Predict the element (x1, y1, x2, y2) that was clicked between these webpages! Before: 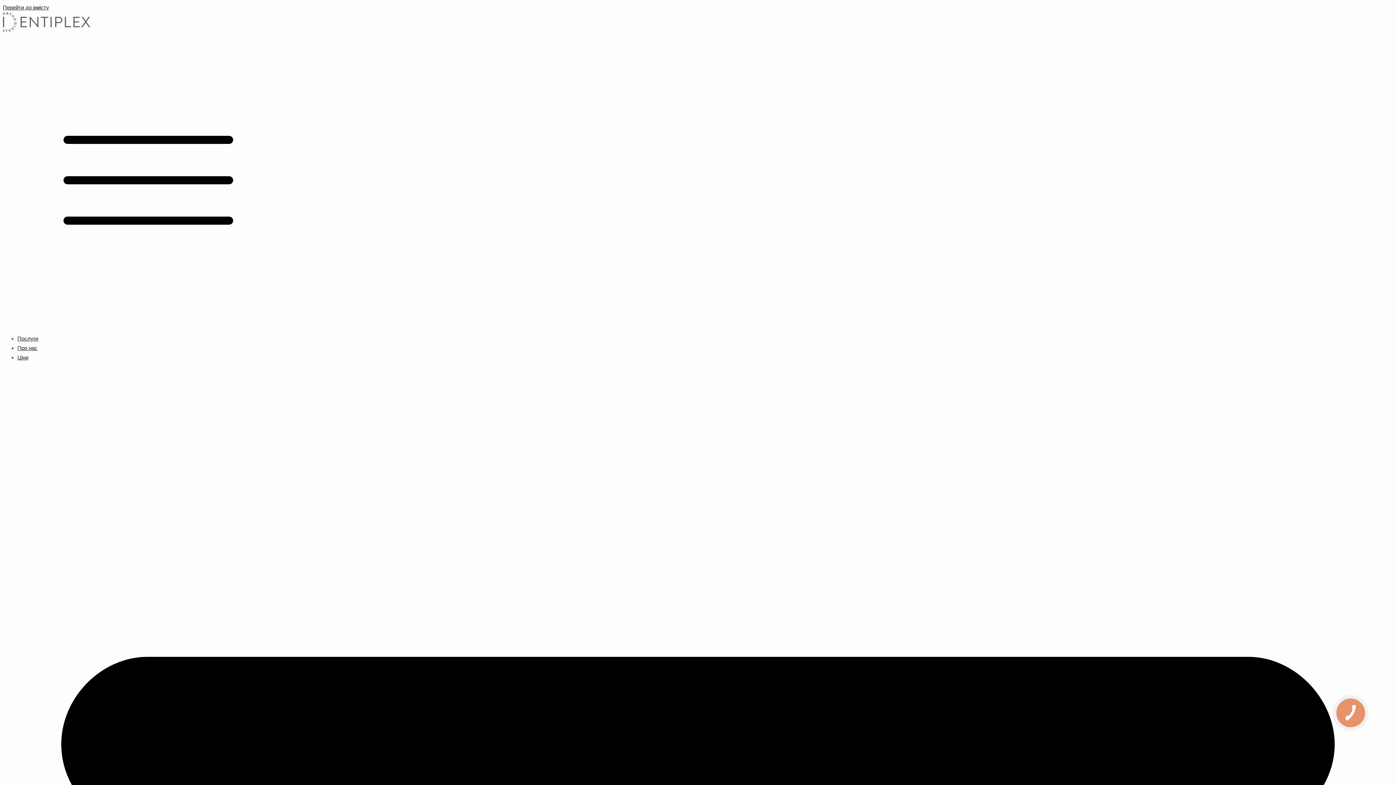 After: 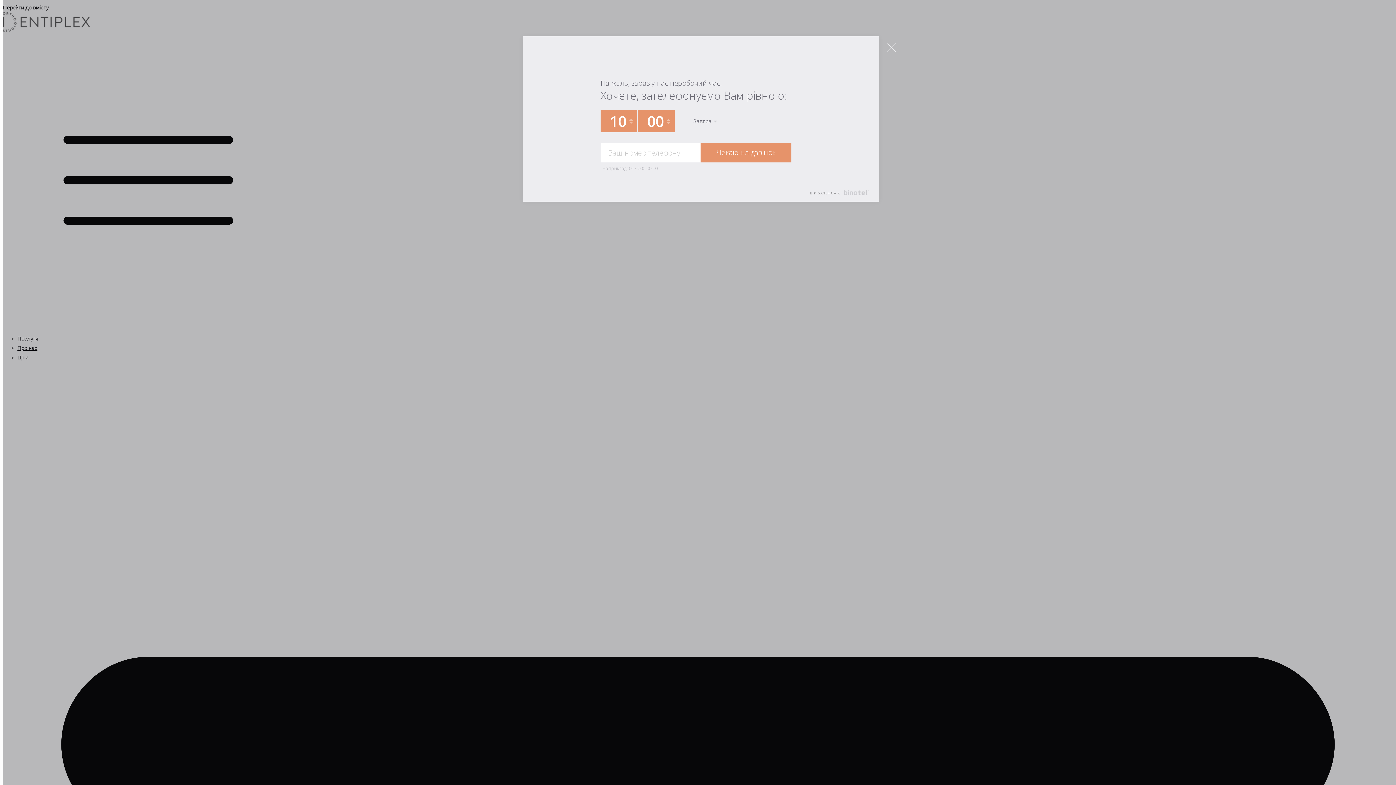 Action: label: КНОПКА
ЗВ'ЯЗКУ bbox: (1333, 695, 1368, 730)